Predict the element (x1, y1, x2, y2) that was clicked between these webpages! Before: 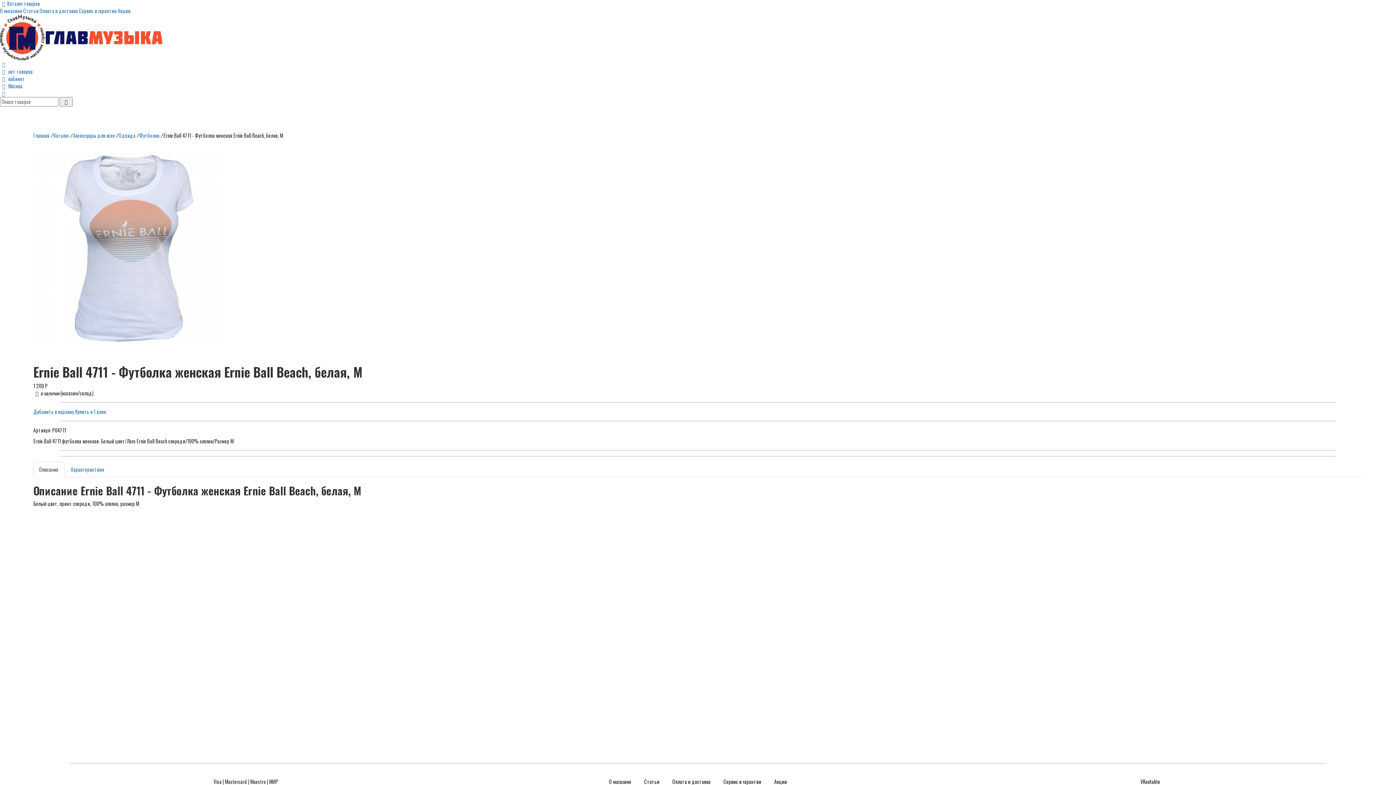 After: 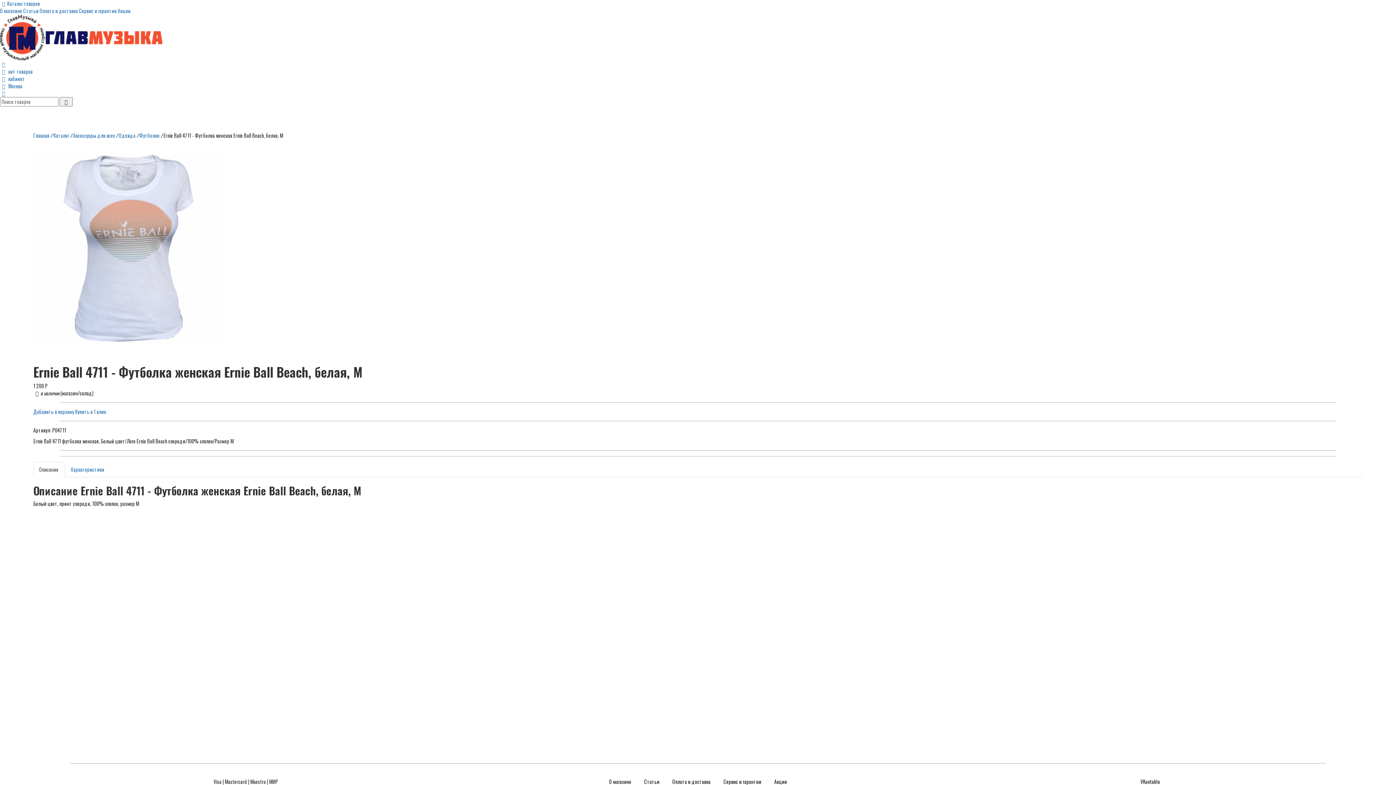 Action: label: Описание bbox: (33, 462, 64, 477)